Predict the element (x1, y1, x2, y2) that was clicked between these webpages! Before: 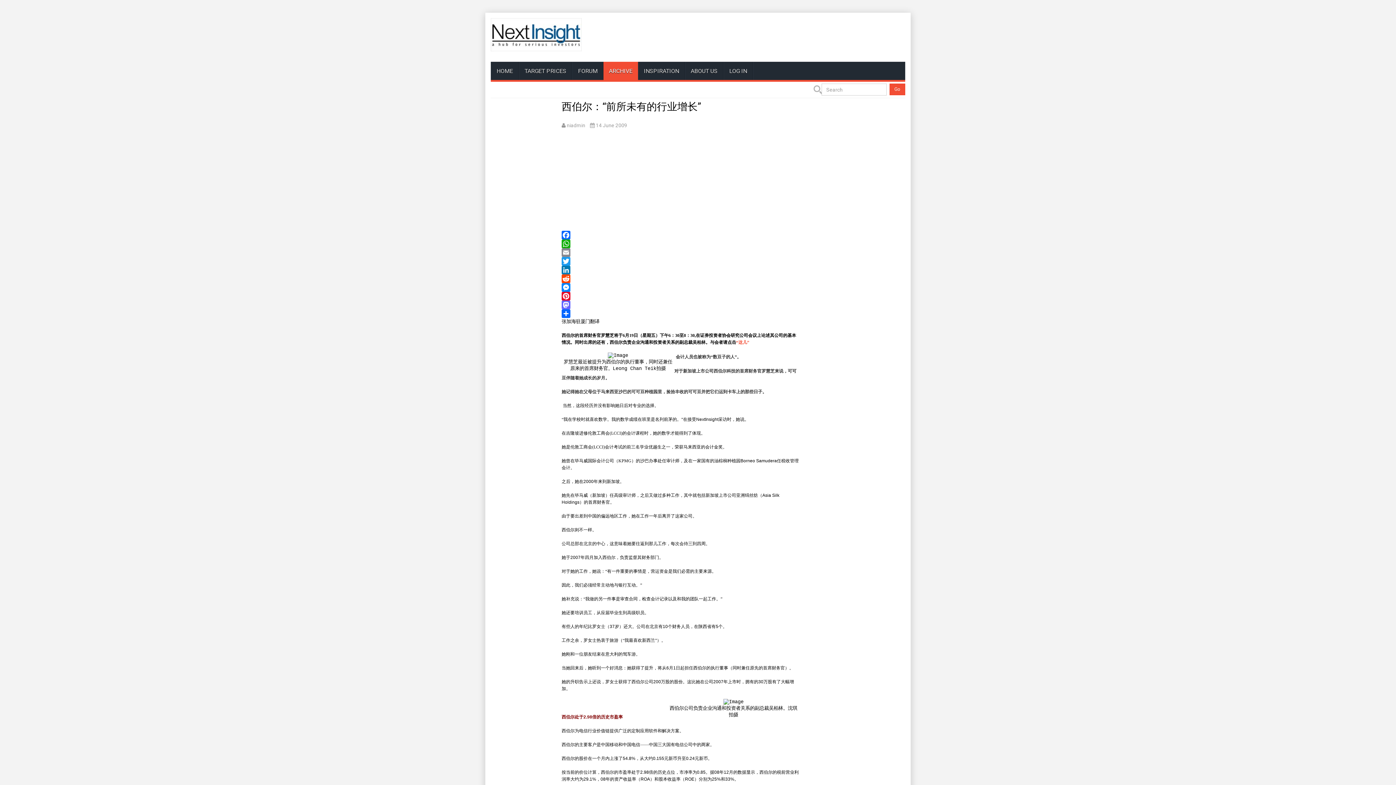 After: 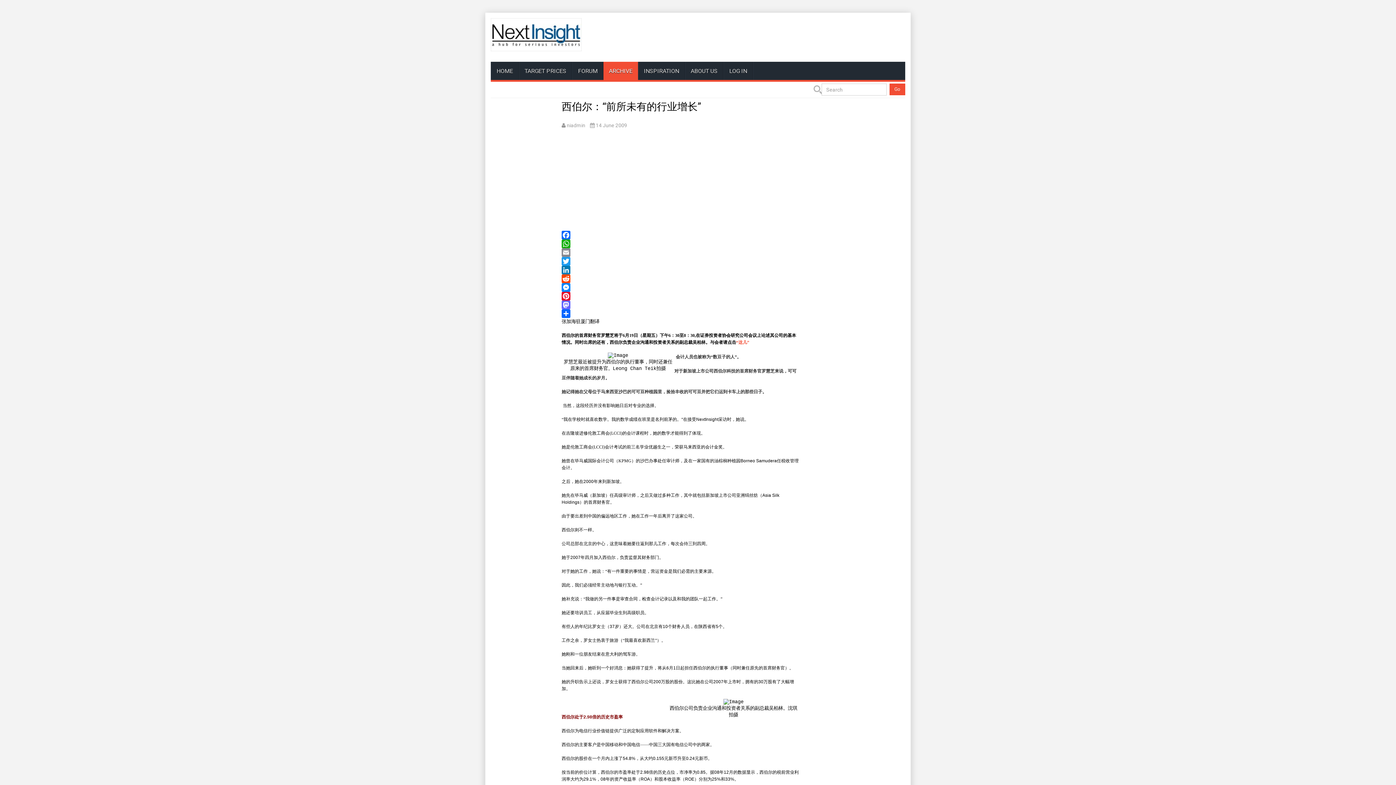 Action: bbox: (561, 274, 799, 283) label: Reddit